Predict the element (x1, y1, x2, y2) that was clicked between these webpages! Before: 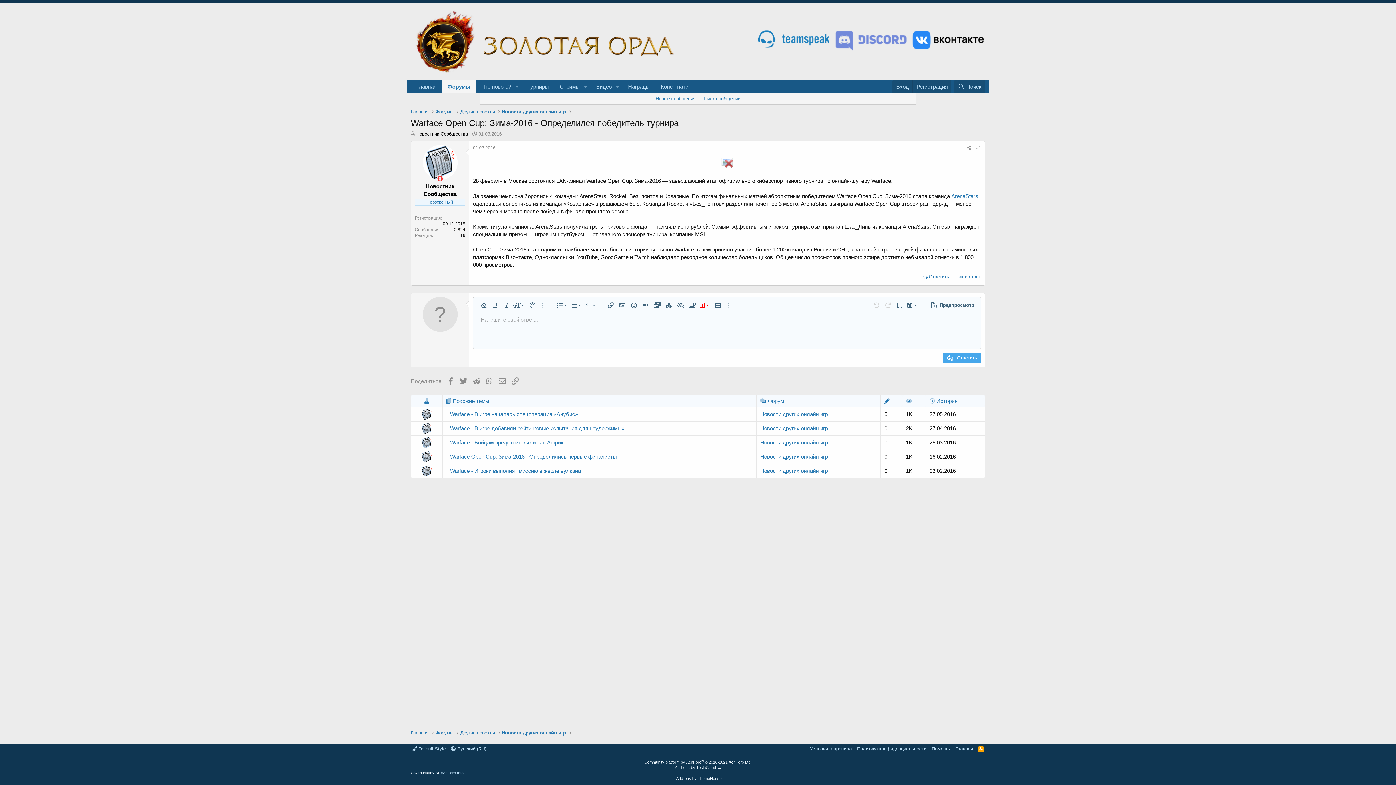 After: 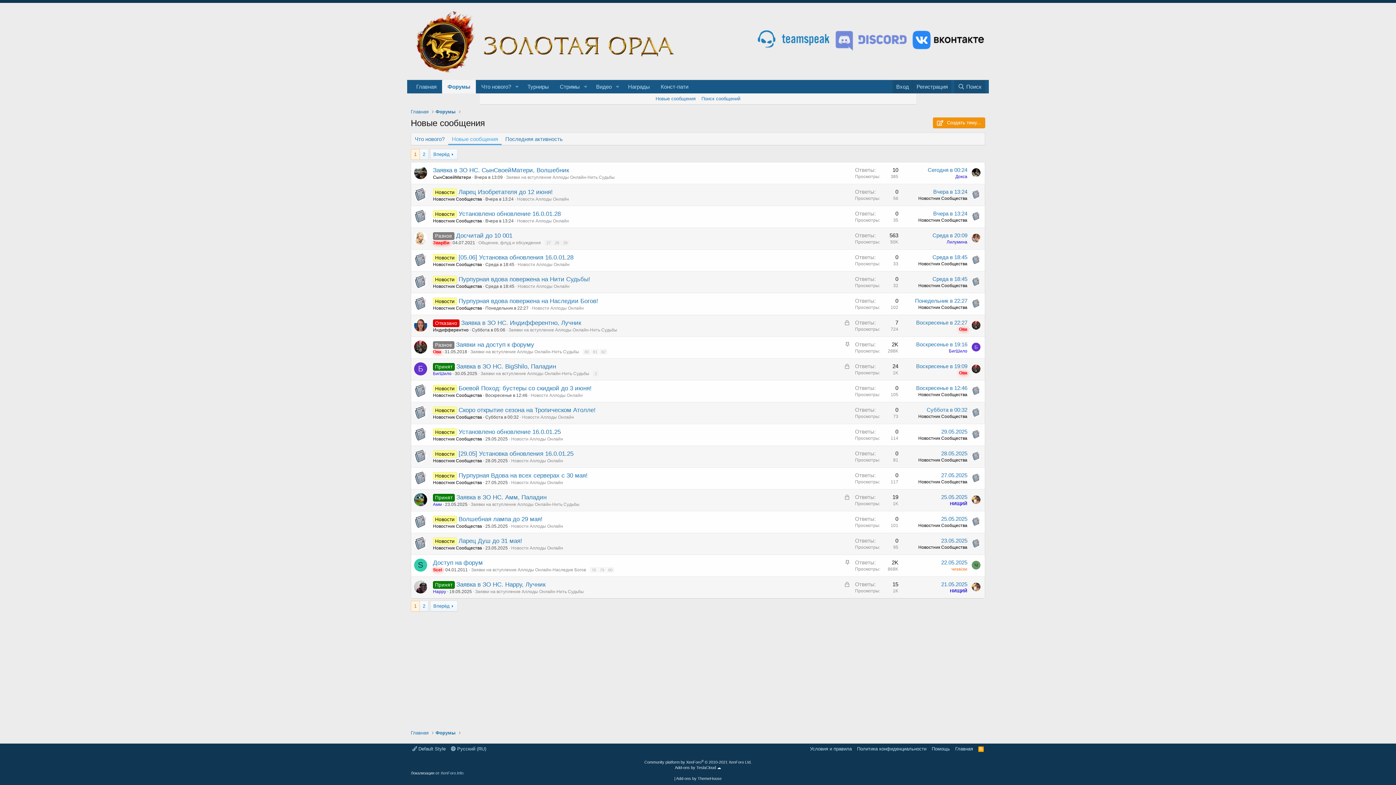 Action: bbox: (652, 93, 698, 104) label: Новые сообщения